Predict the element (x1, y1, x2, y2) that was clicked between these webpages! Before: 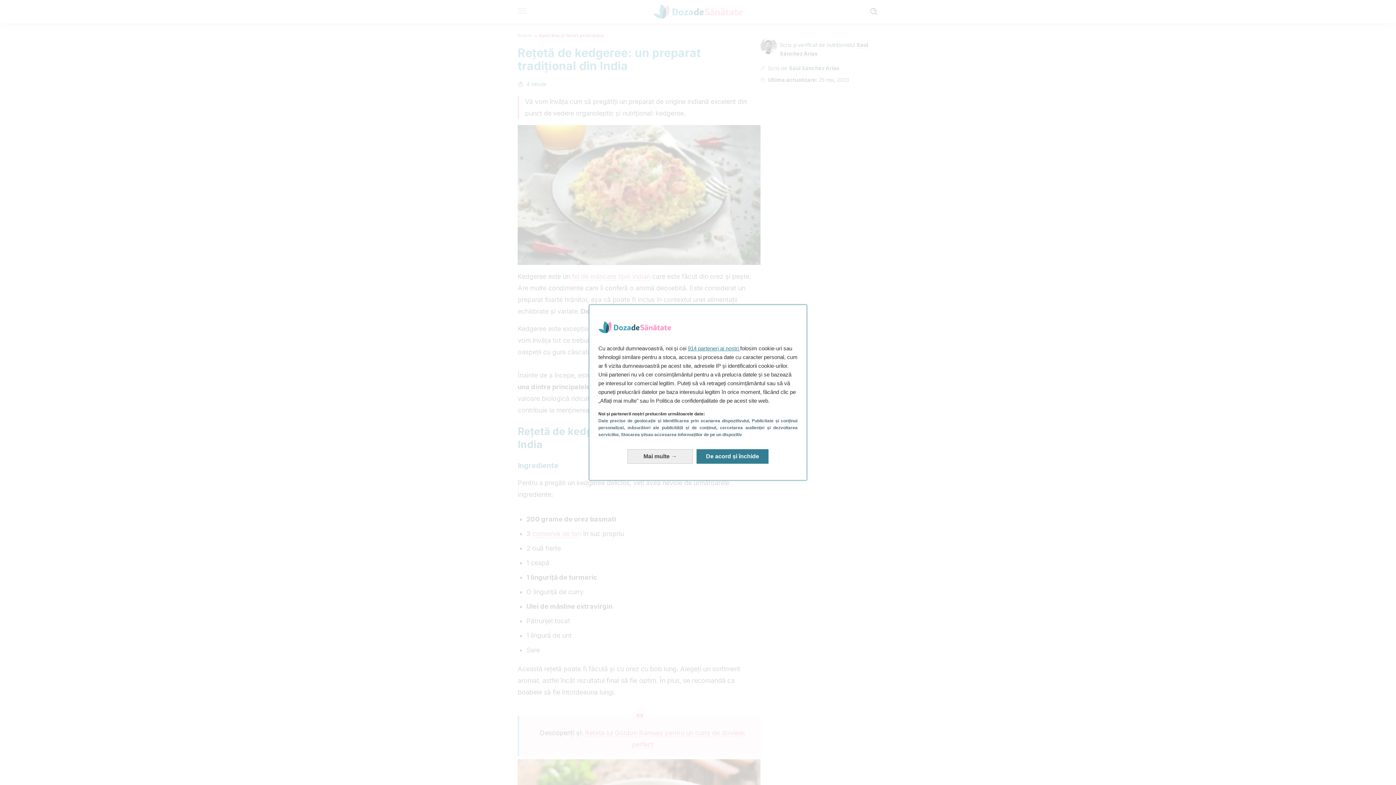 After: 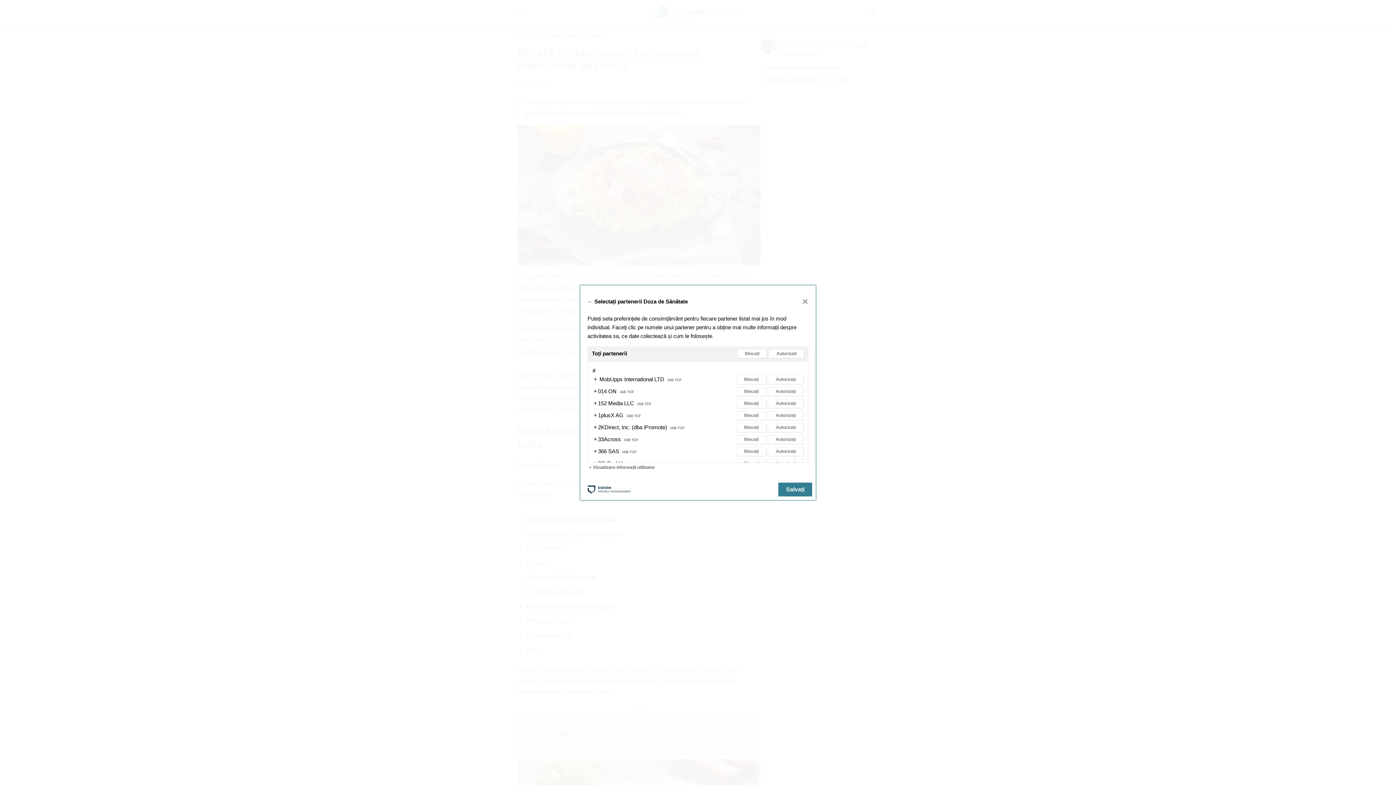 Action: label: 914 parteneri ai noștri  bbox: (688, 339, 740, 345)